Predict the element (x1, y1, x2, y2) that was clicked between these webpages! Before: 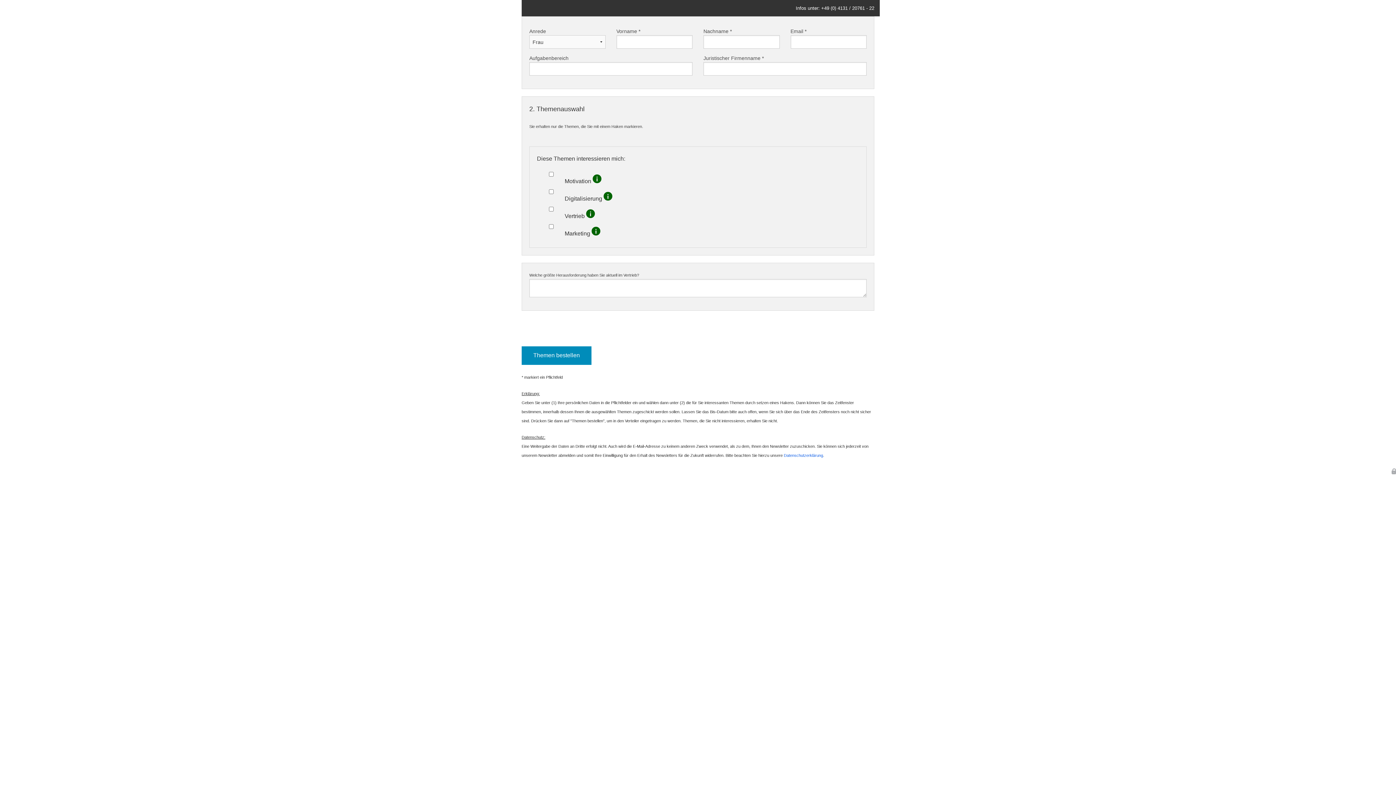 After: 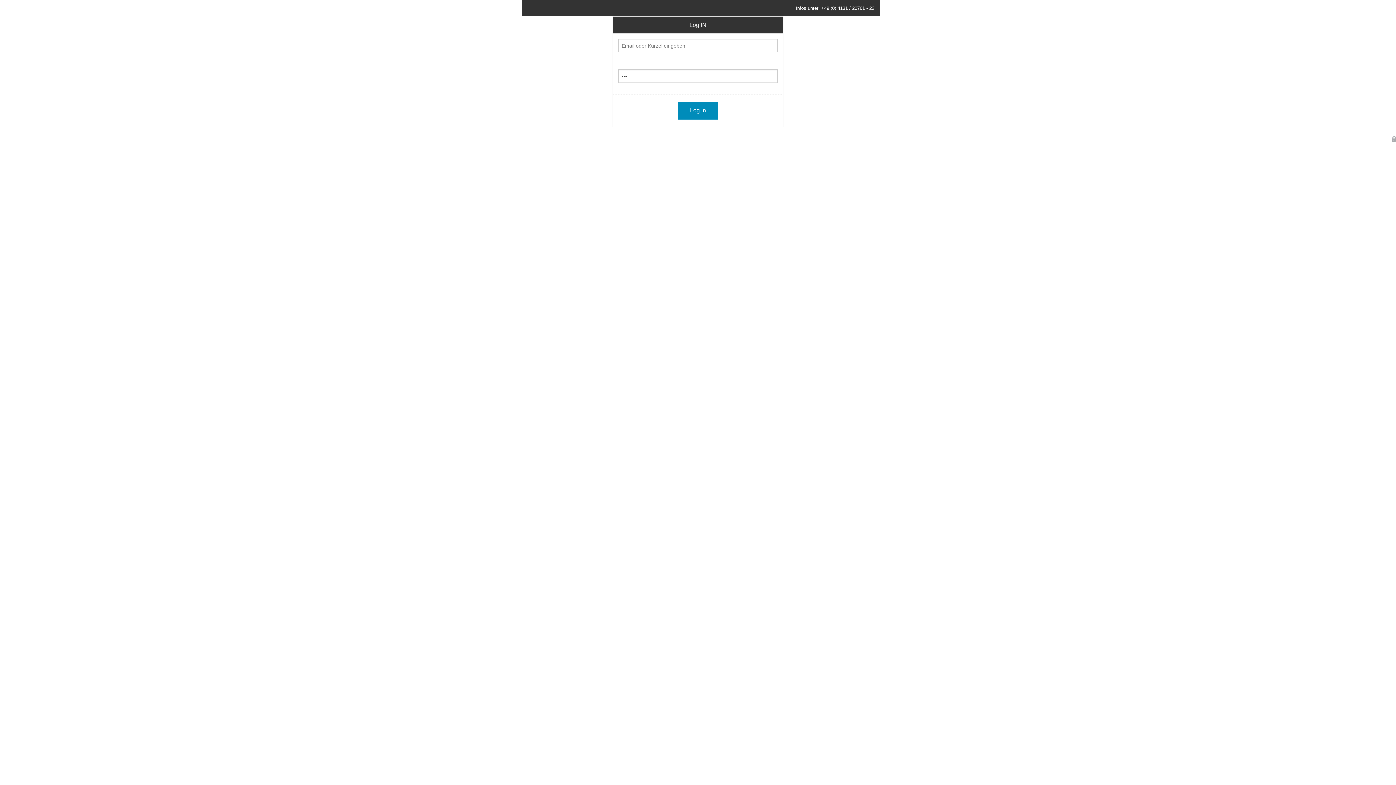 Action: bbox: (1392, 466, 1396, 475)